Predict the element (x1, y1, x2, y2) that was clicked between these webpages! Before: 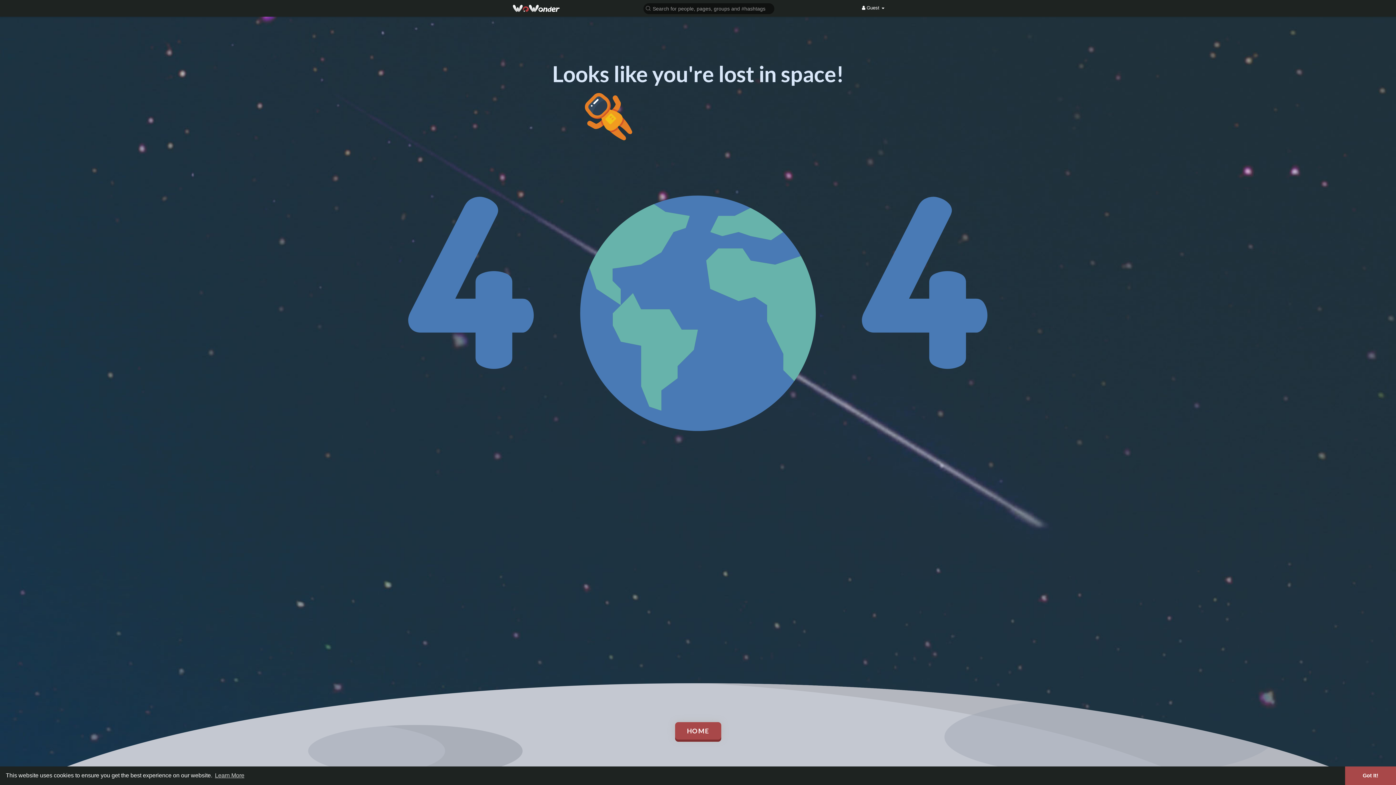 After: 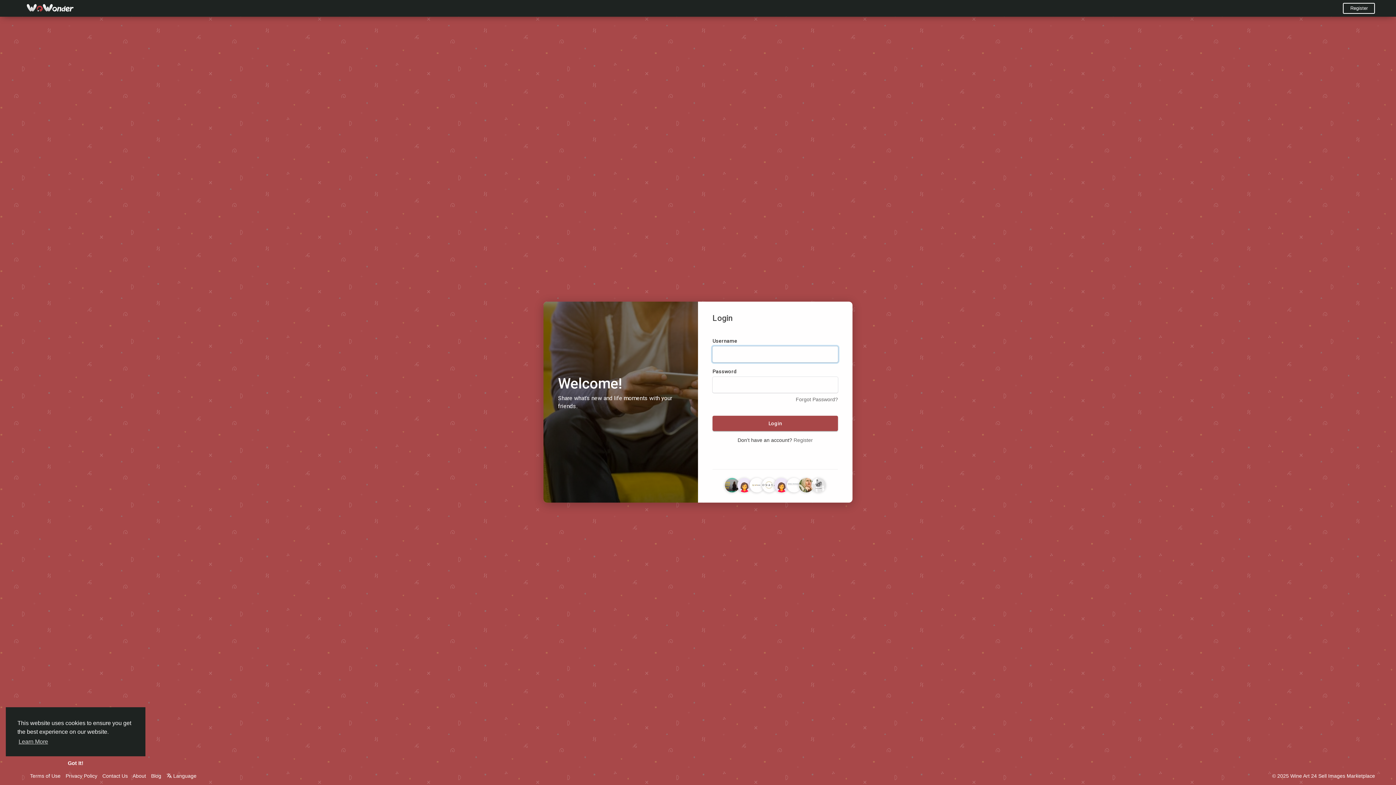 Action: bbox: (512, 4, 560, 12)